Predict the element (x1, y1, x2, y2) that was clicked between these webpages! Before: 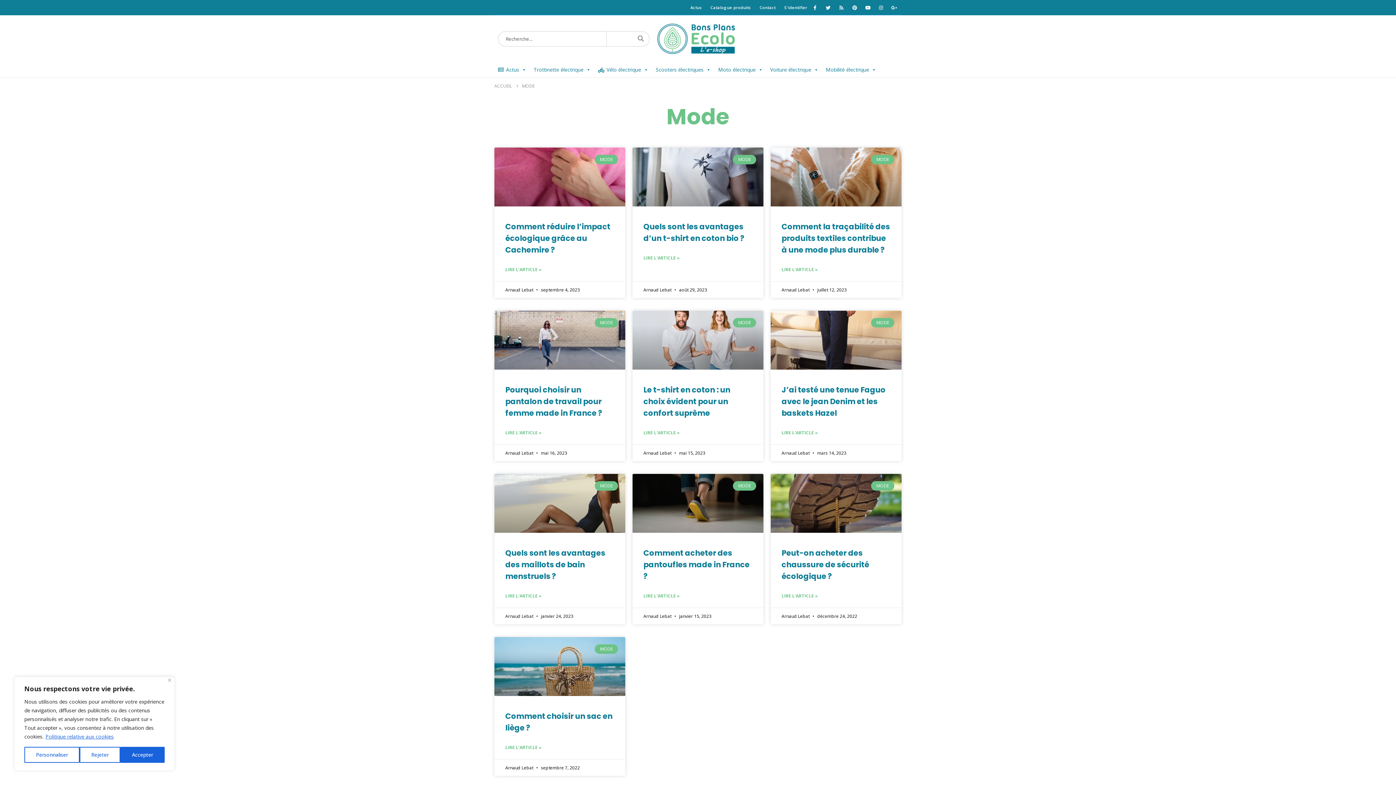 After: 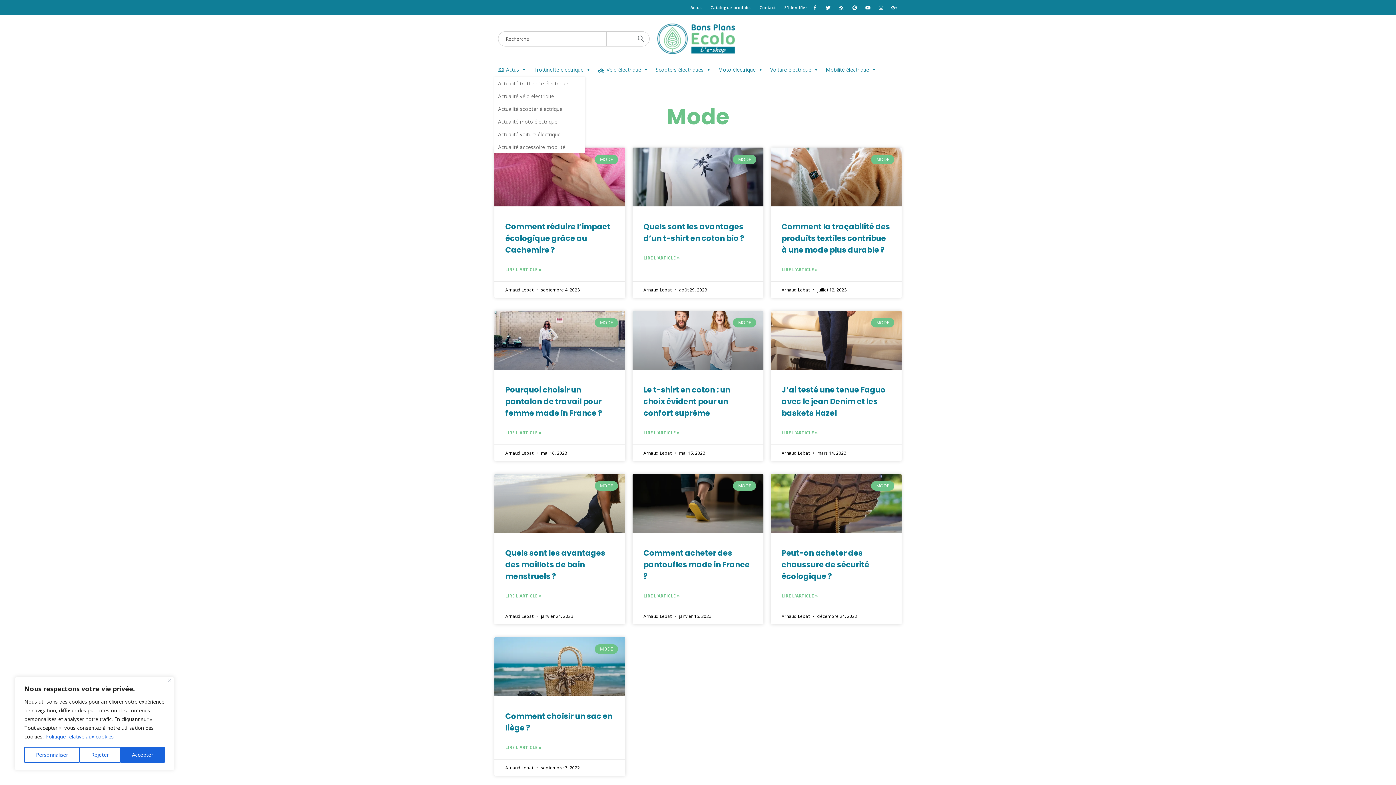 Action: bbox: (494, 62, 530, 77) label: Actus